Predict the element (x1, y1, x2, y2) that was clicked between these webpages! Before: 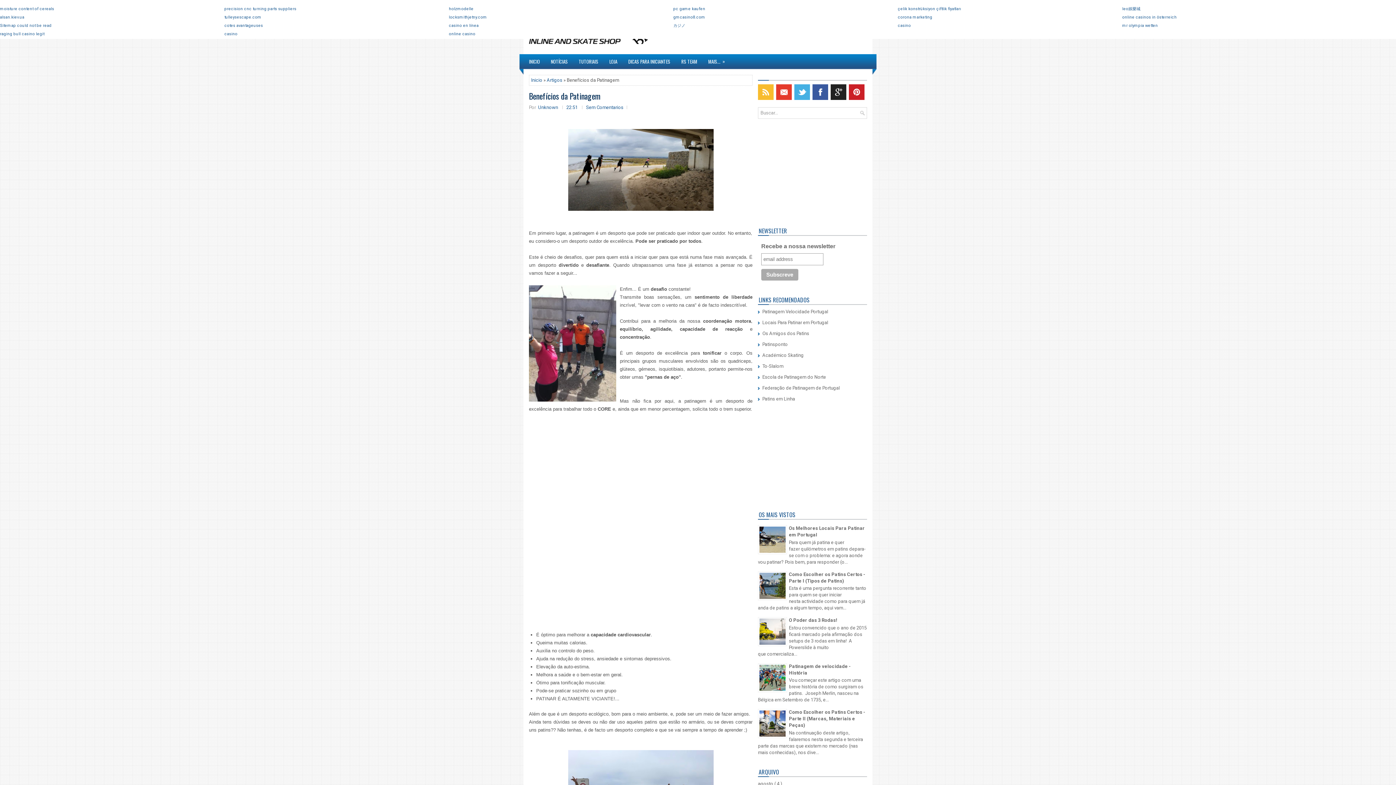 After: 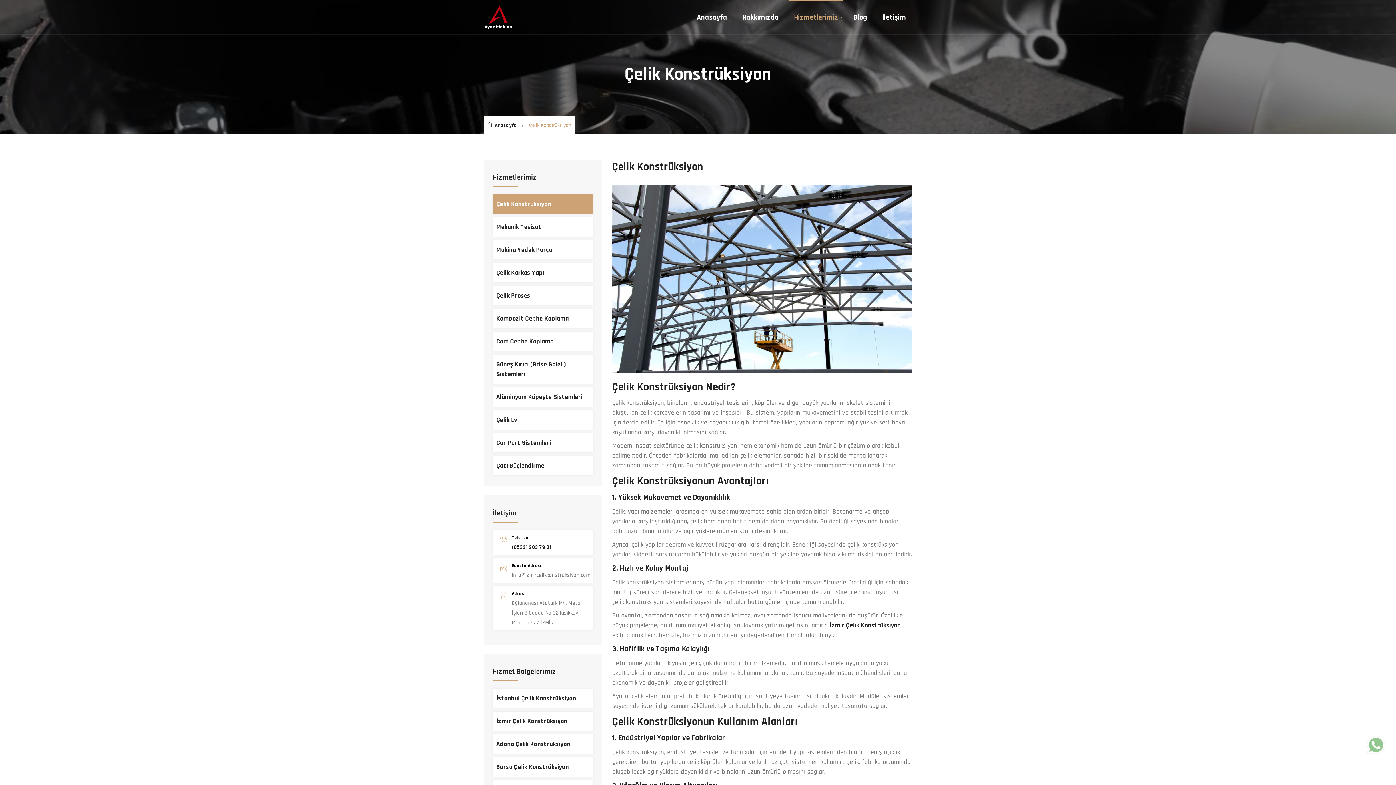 Action: label: çelik konstrüksiyon çiftlik fiyatları bbox: (898, 6, 961, 11)